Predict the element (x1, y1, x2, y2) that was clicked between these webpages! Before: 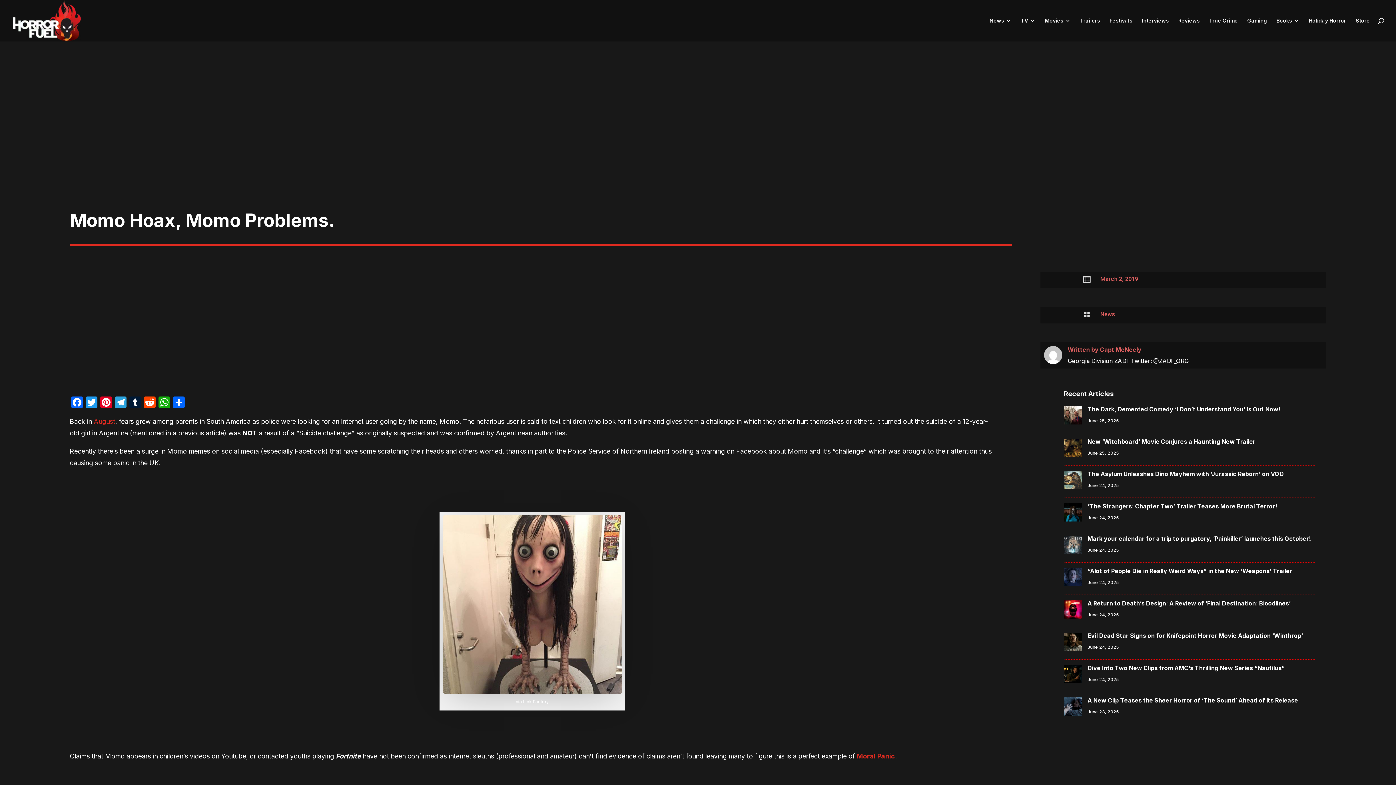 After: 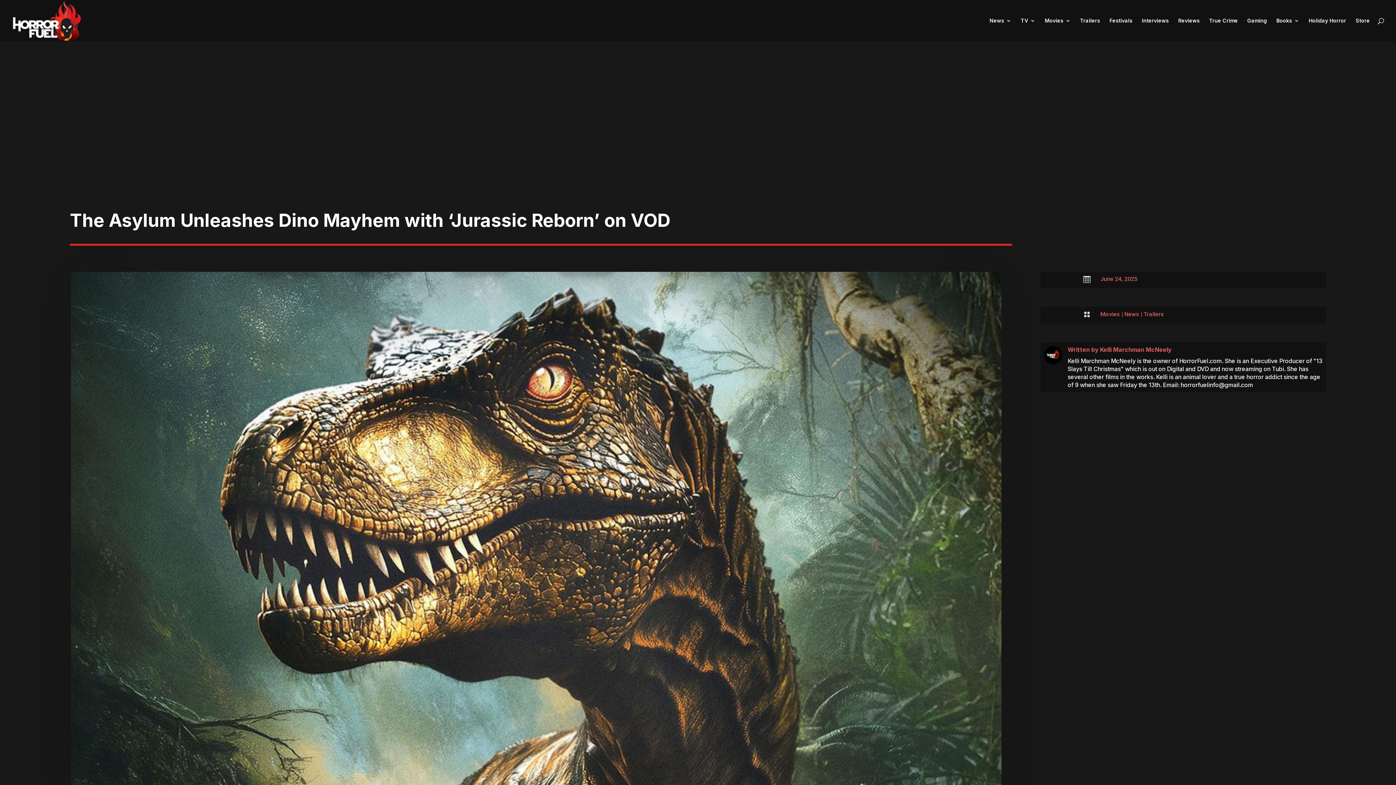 Action: bbox: (1064, 483, 1082, 490)